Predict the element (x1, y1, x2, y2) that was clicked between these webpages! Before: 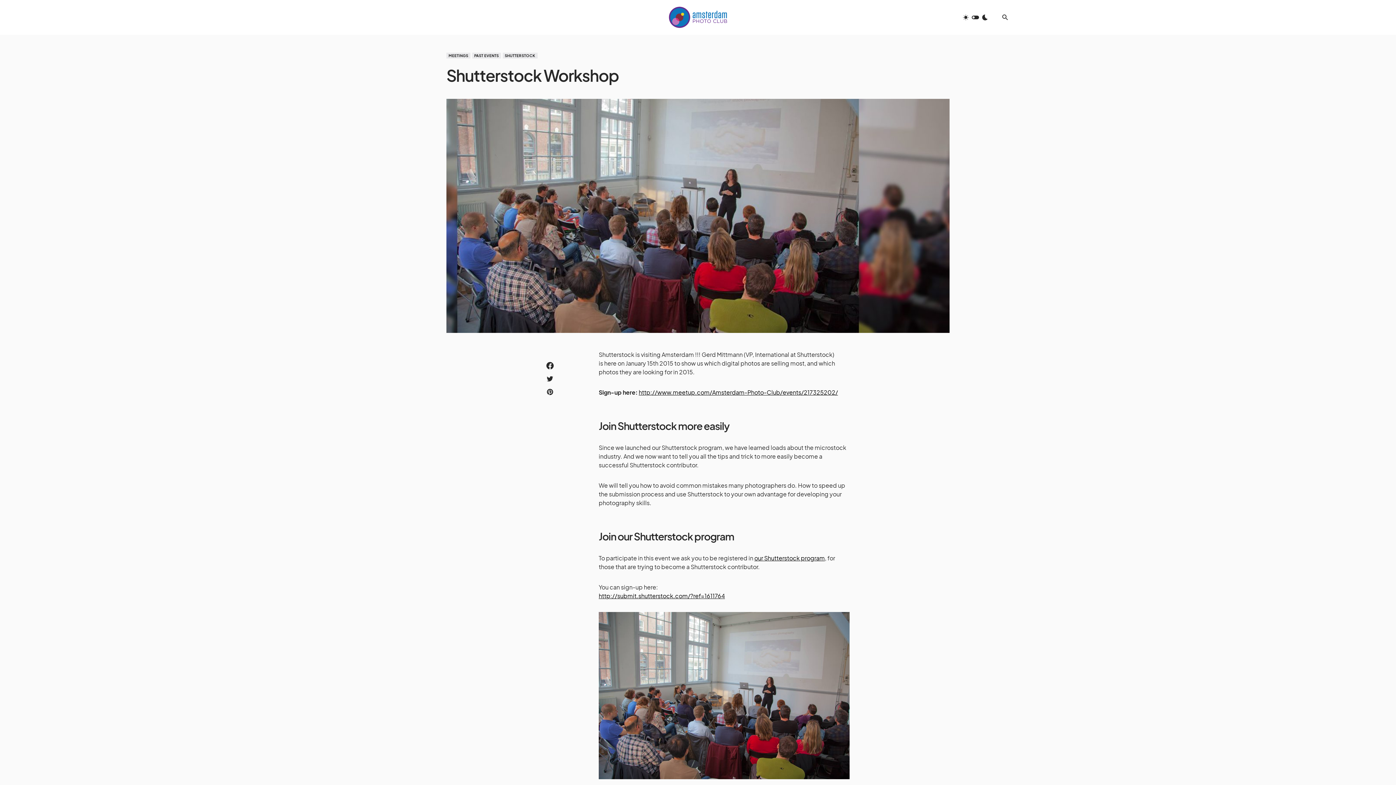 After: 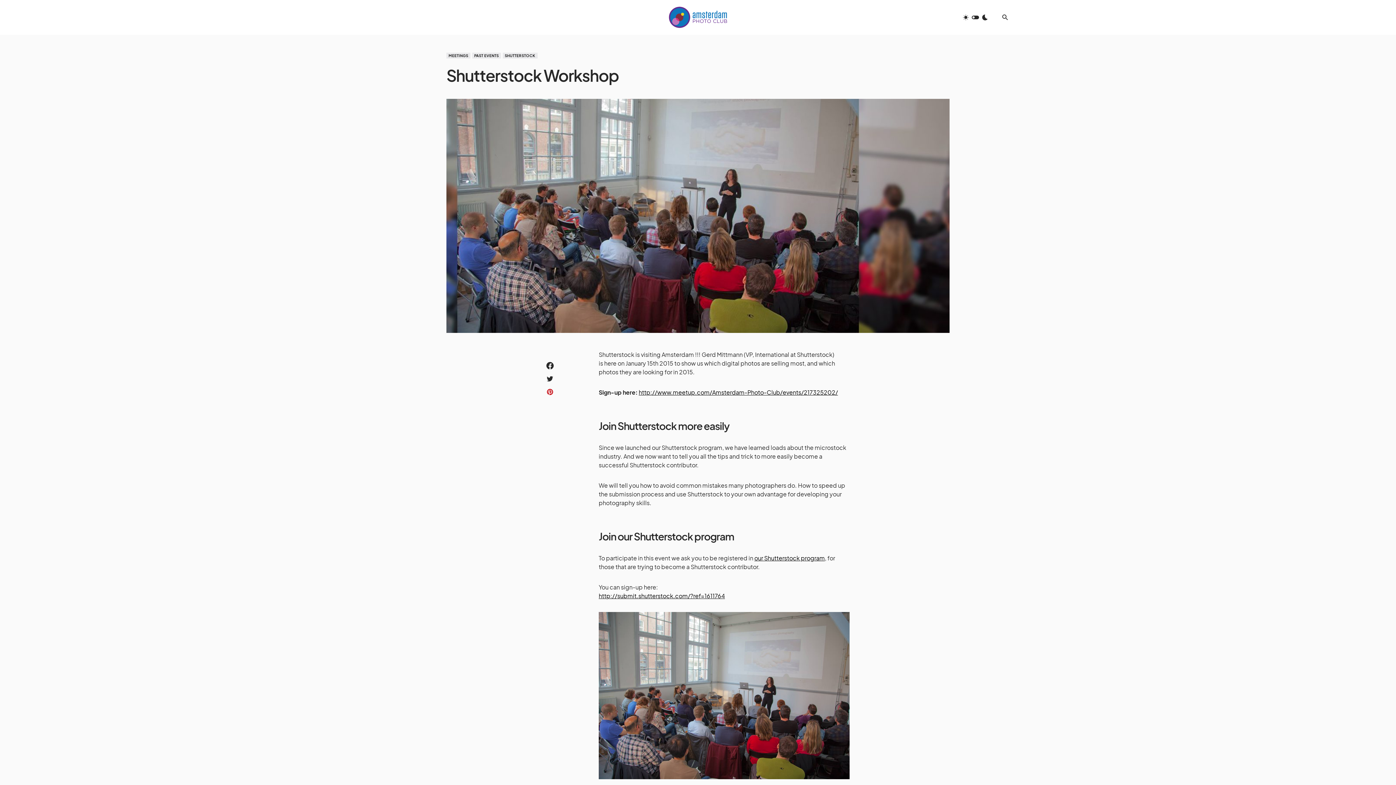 Action: bbox: (546, 388, 553, 395)